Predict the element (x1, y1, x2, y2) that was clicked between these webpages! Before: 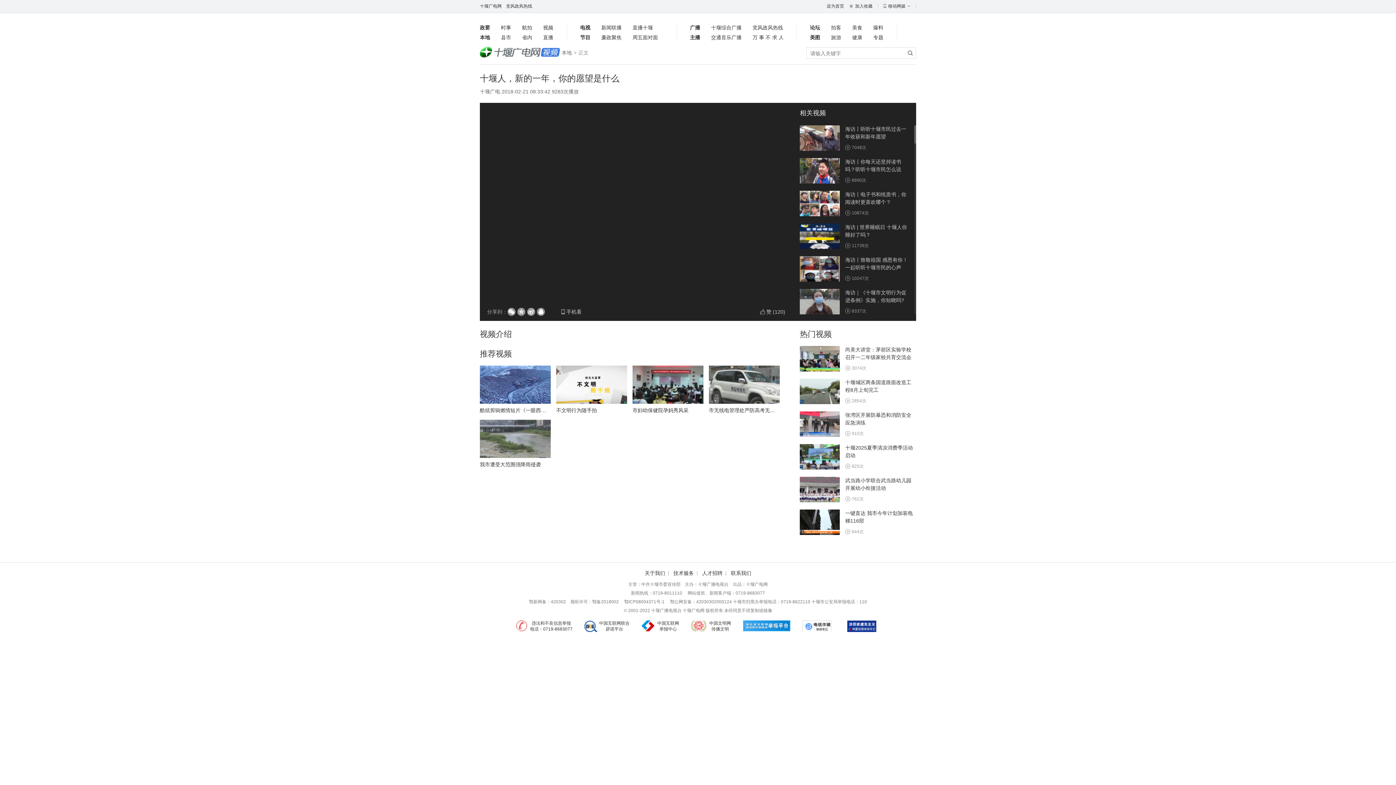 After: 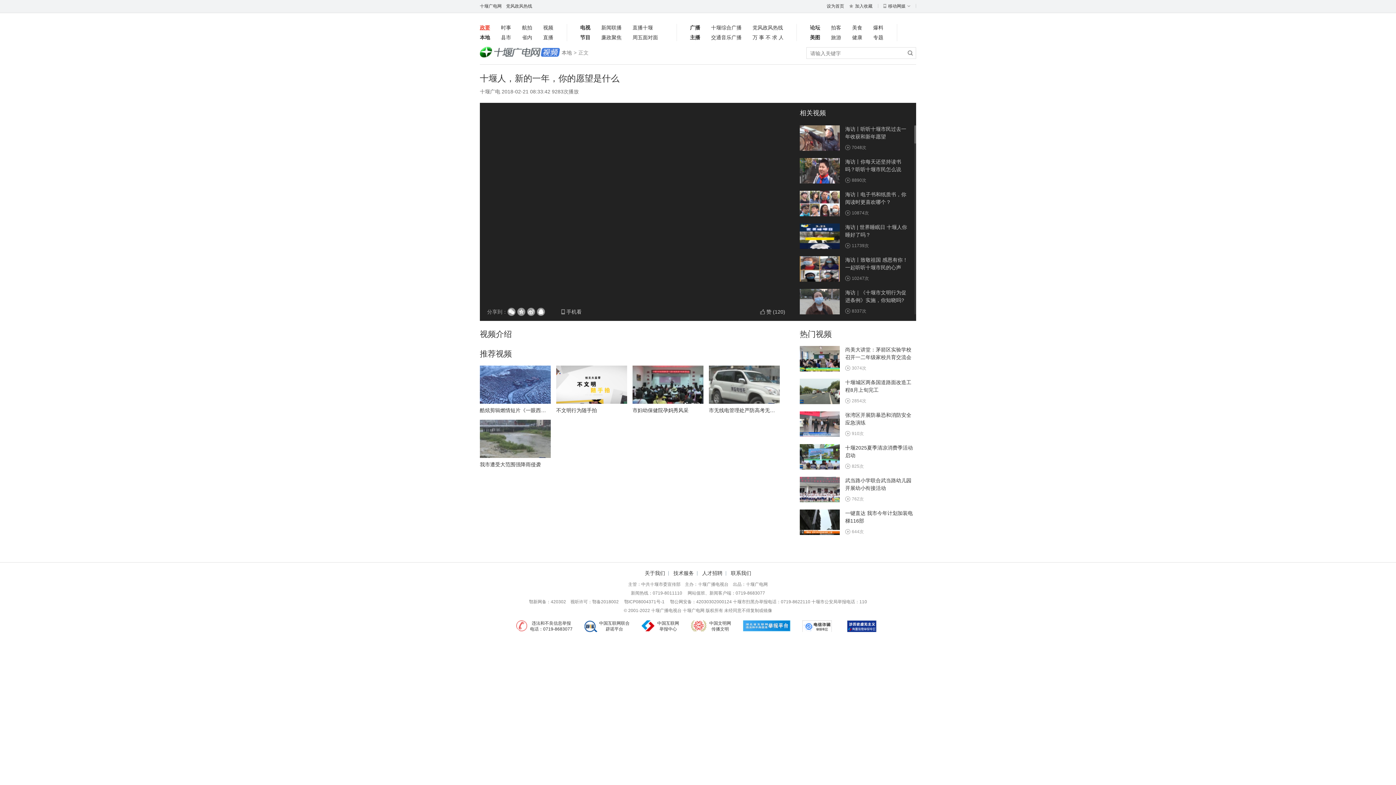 Action: label: 政要 bbox: (480, 24, 490, 31)